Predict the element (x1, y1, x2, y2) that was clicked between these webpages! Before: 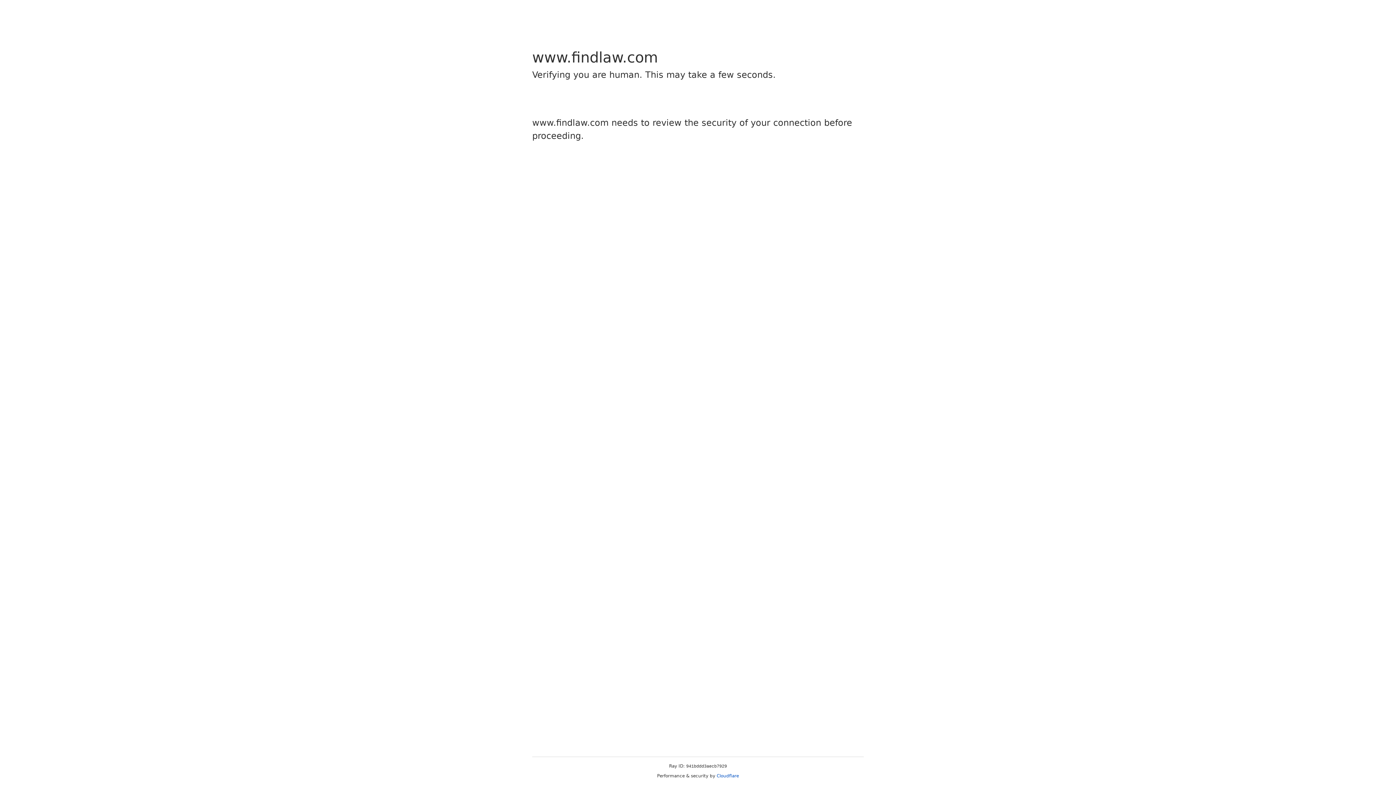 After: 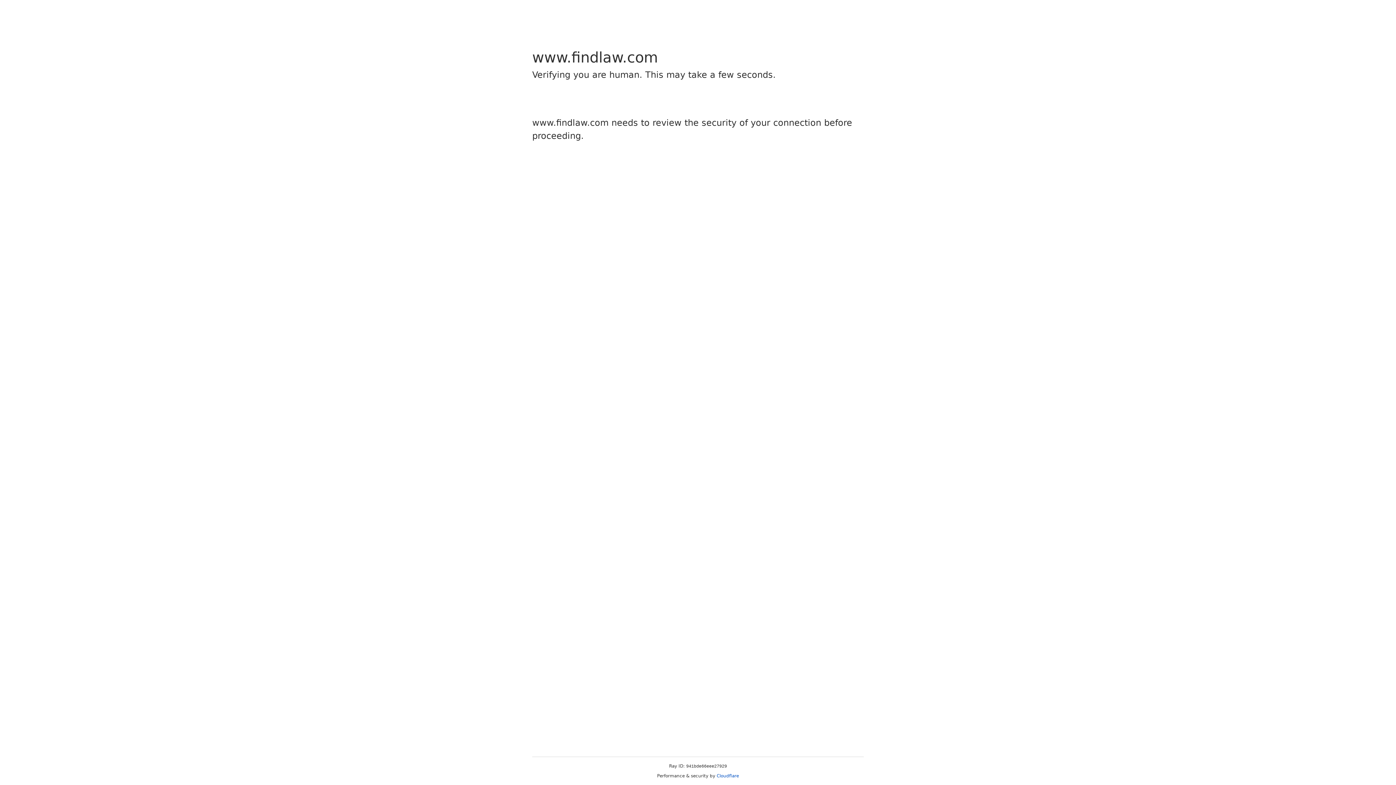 Action: bbox: (716, 773, 739, 778) label: Cloudflare